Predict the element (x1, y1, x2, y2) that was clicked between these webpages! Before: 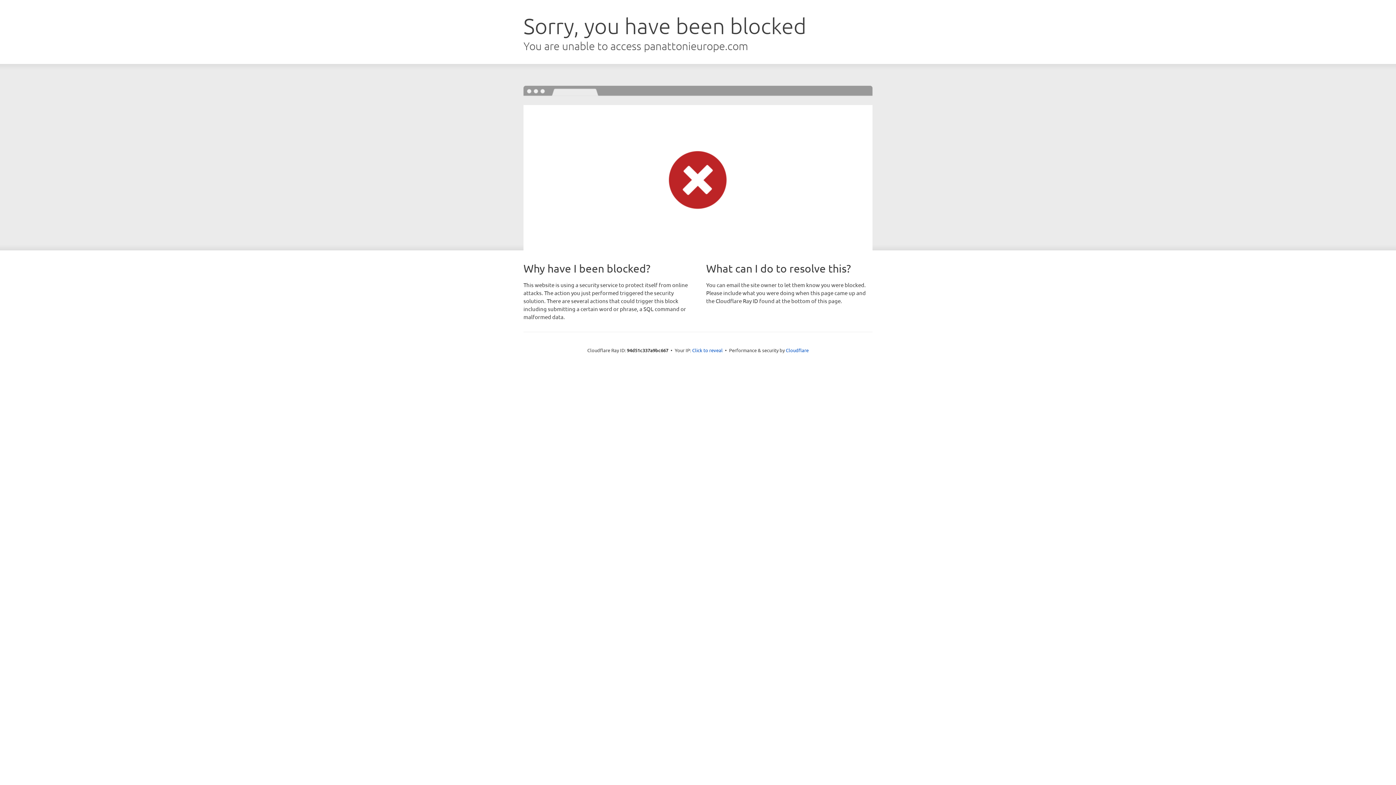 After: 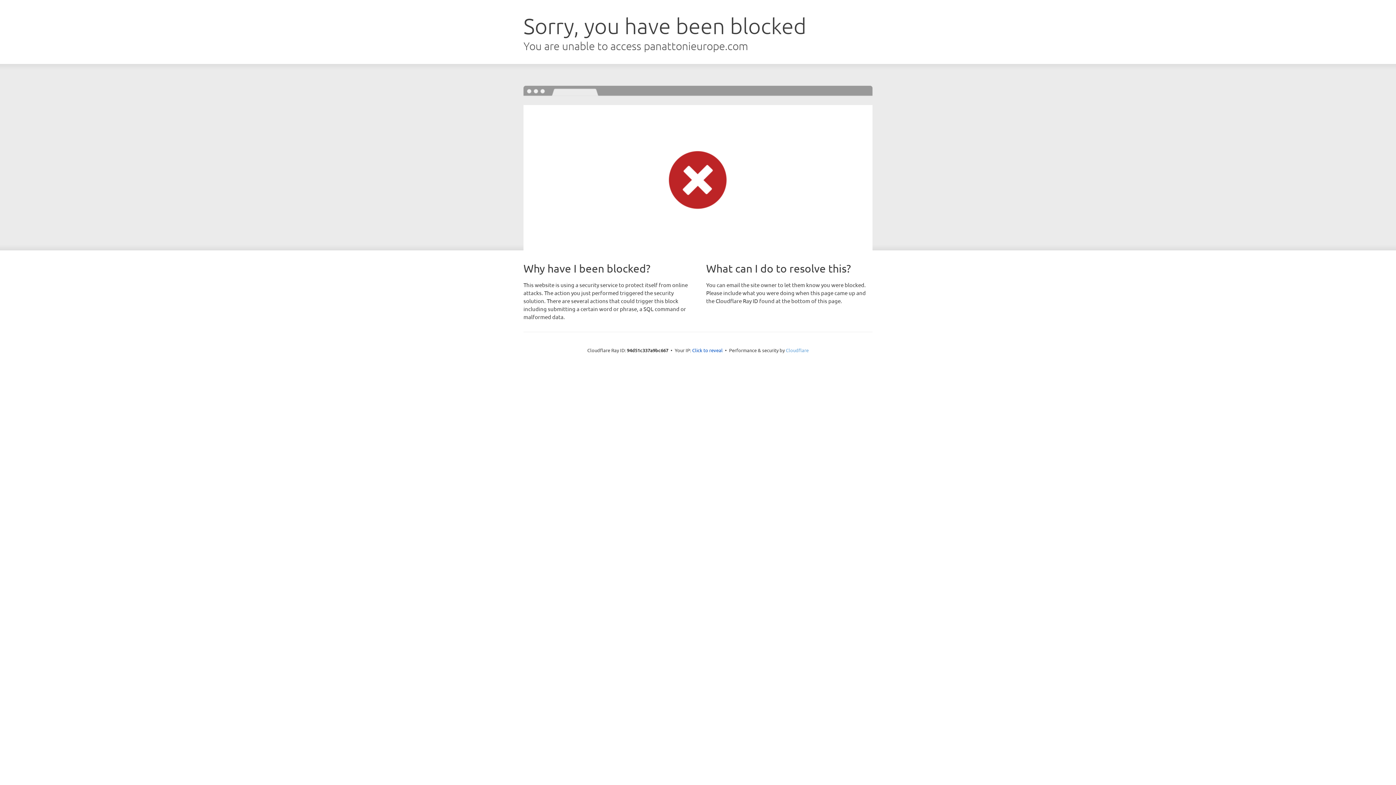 Action: bbox: (786, 347, 808, 353) label: Cloudflare